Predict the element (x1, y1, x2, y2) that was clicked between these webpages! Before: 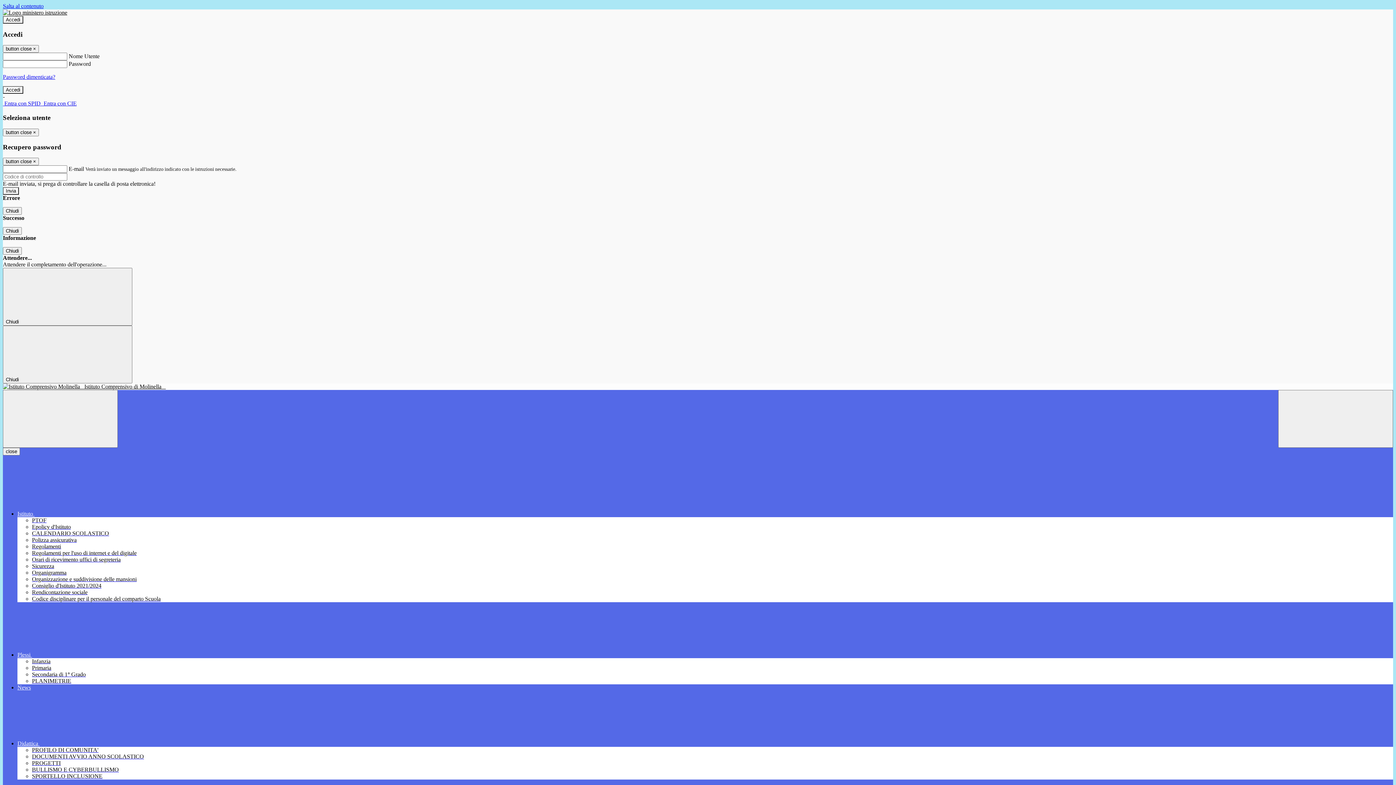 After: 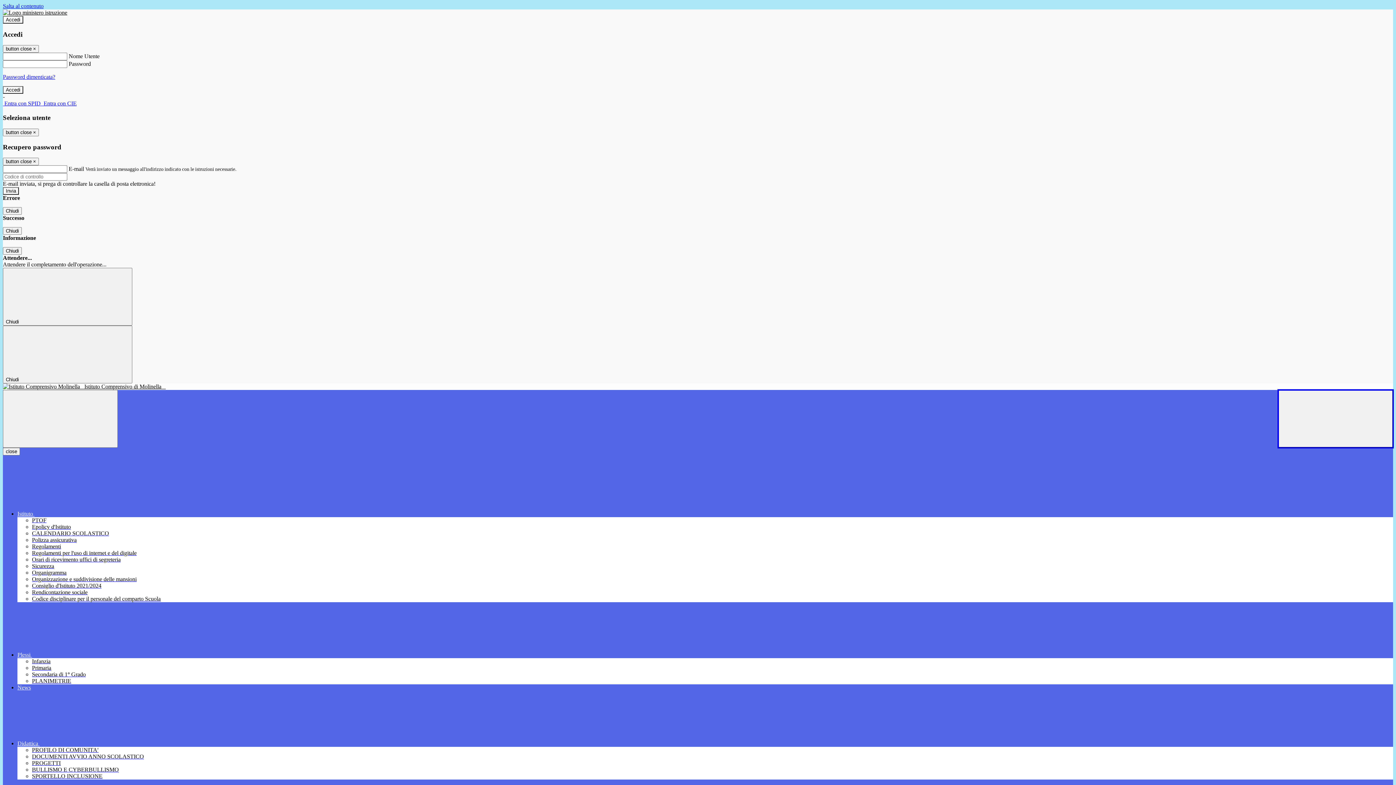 Action: label: Apri ricerca bbox: (1278, 390, 1393, 448)